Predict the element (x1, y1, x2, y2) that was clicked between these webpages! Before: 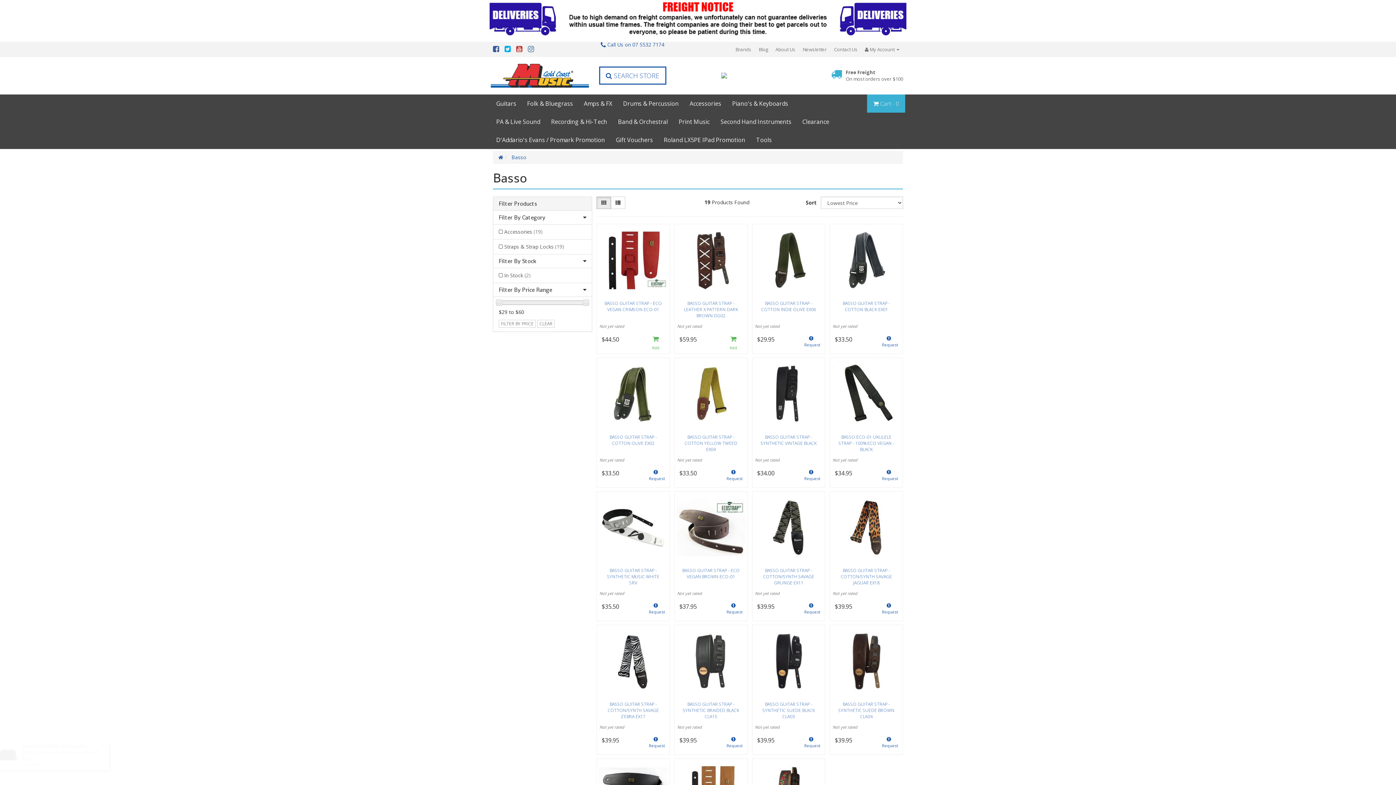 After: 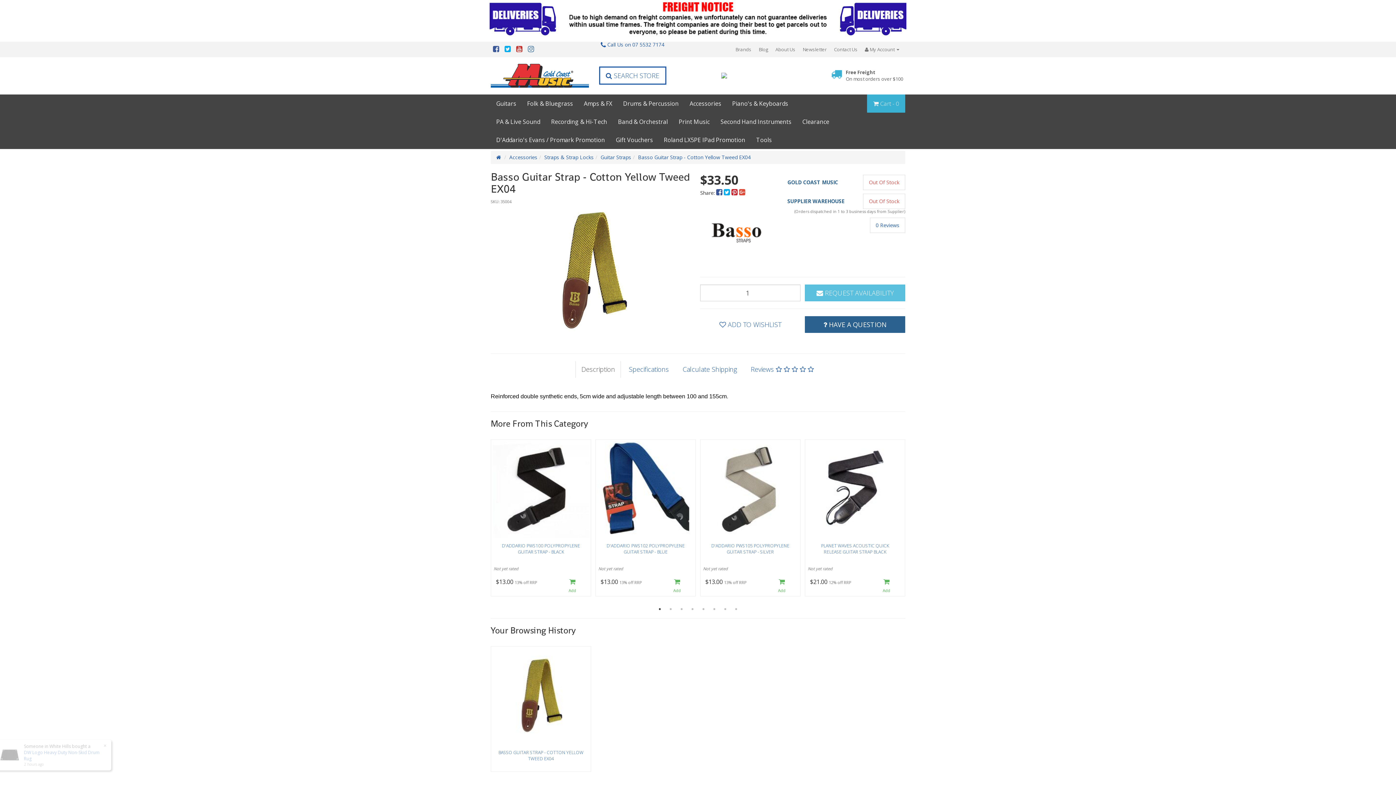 Action: bbox: (679, 431, 742, 454) label: BASSO GUITAR STRAP - COTTON YELLOW TWEED EX04